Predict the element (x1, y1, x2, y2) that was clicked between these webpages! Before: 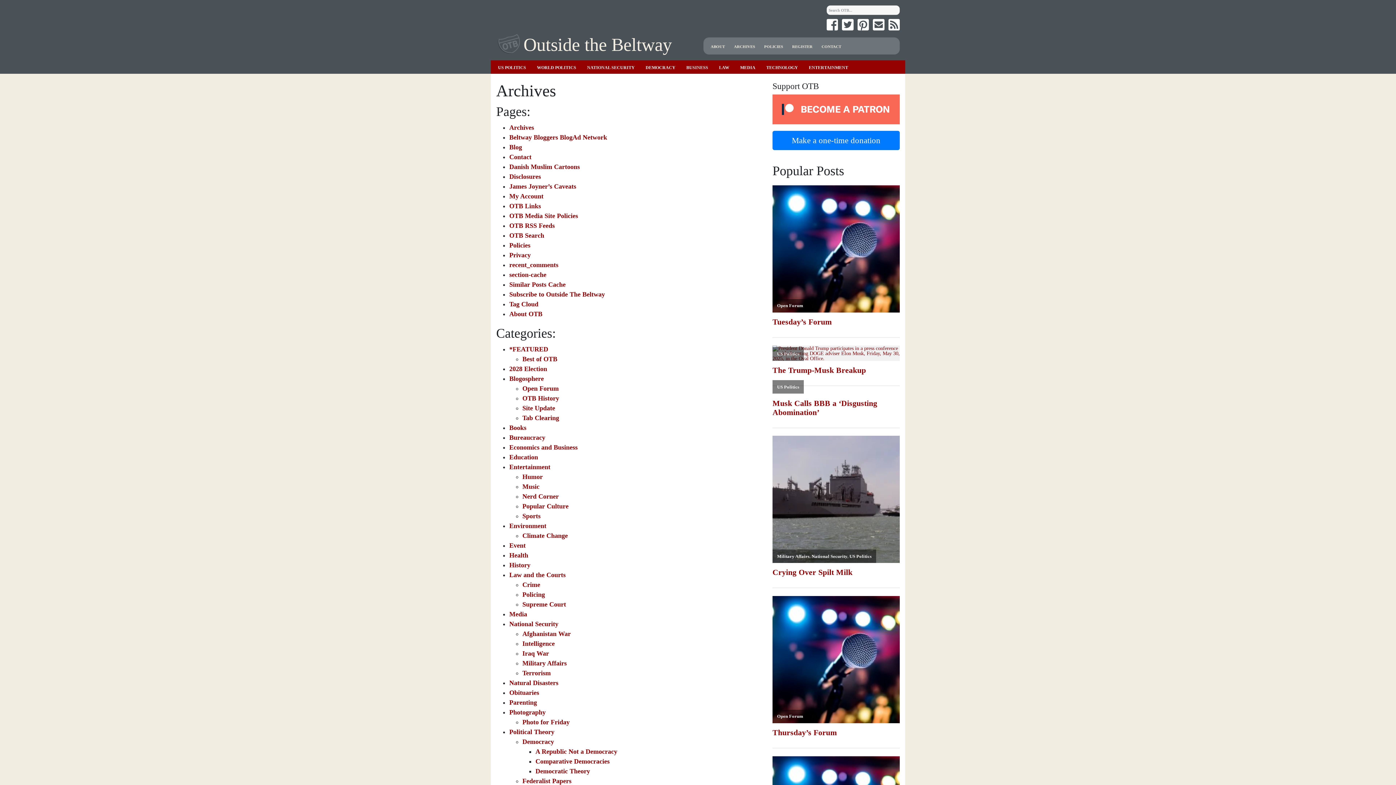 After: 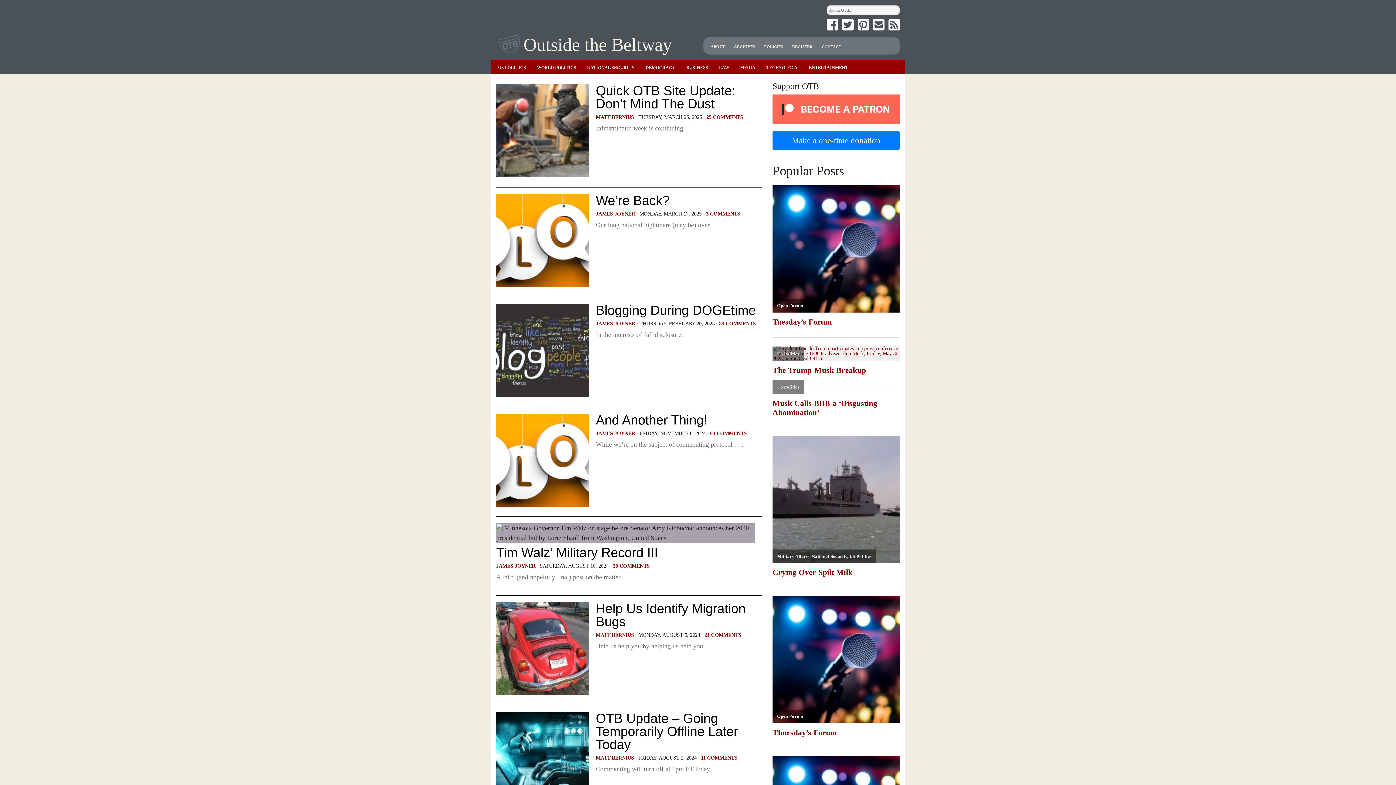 Action: bbox: (522, 394, 559, 402) label: OTB History